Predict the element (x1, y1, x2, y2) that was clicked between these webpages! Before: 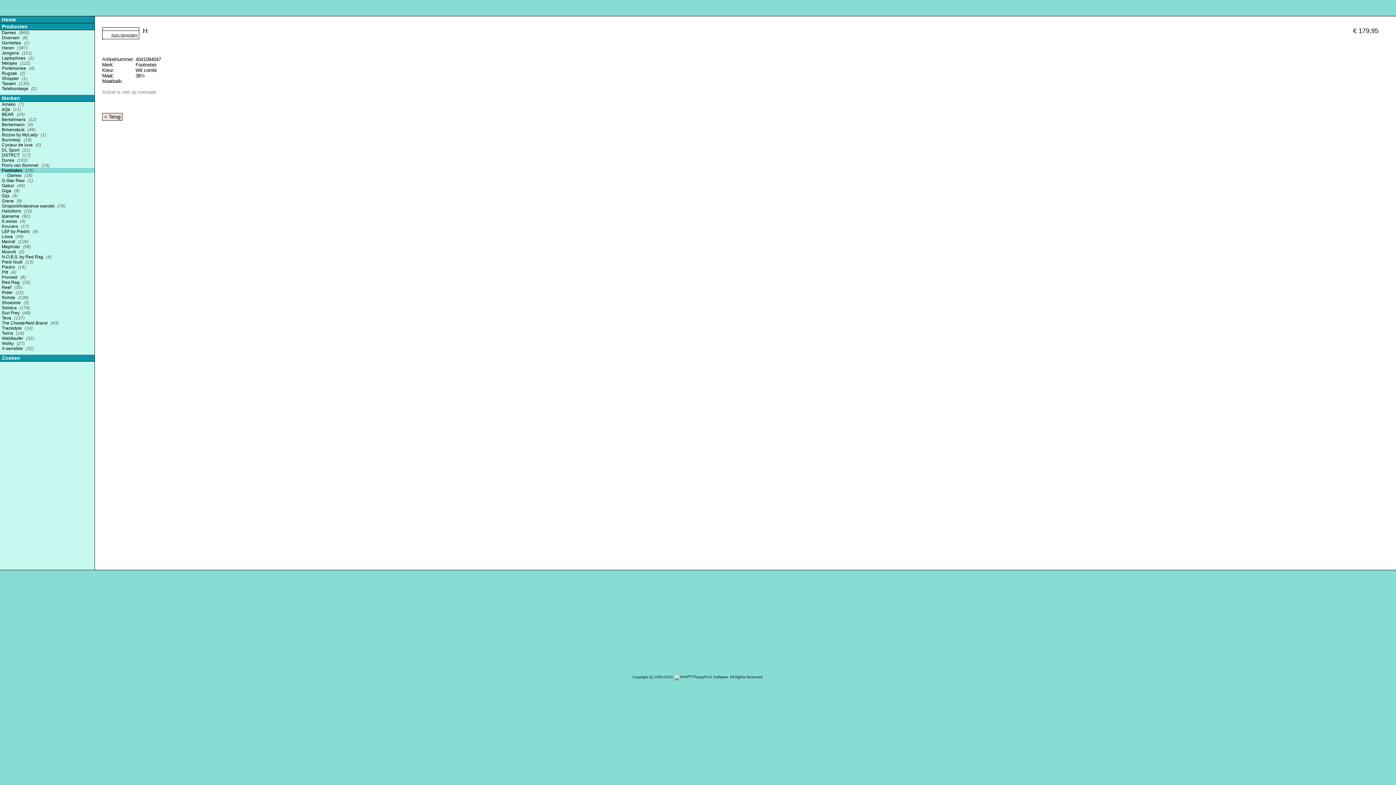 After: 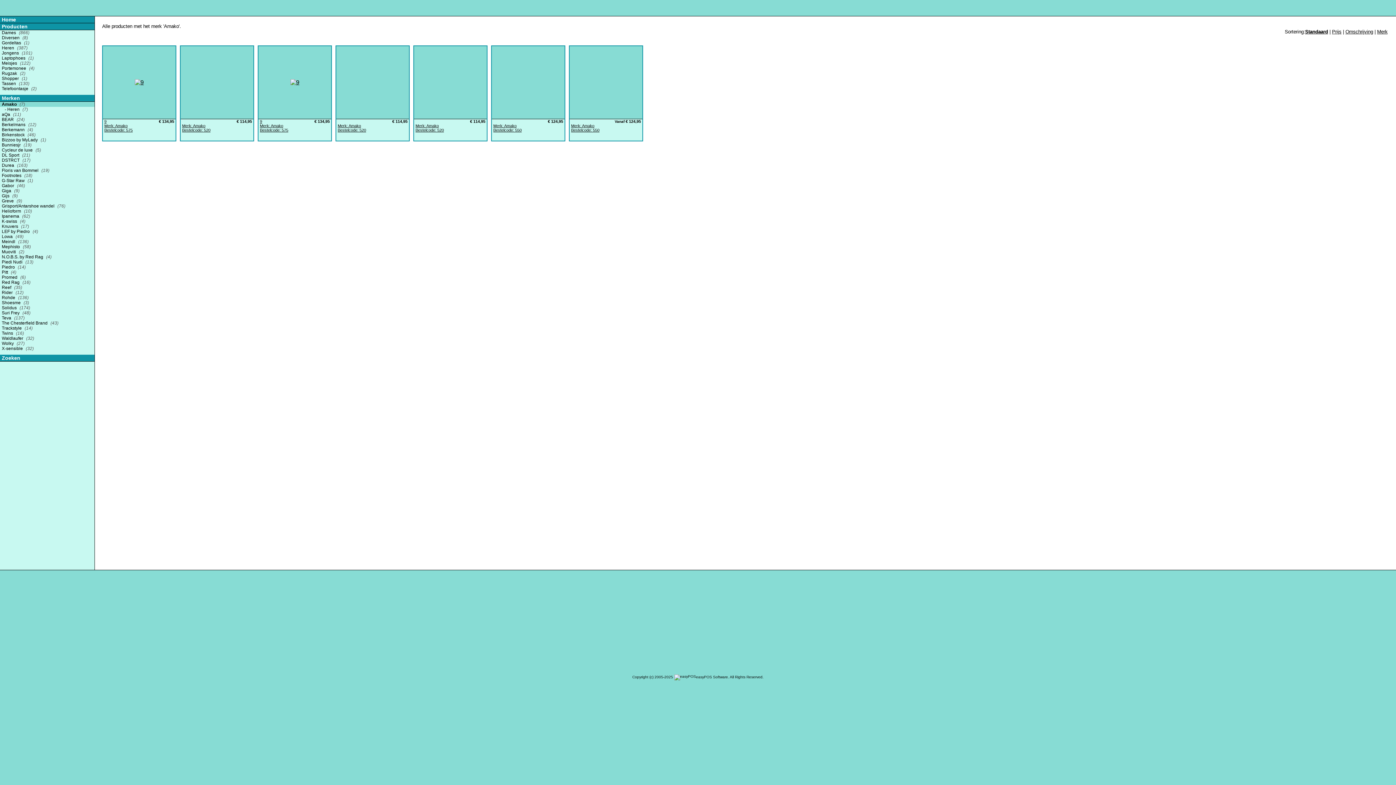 Action: bbox: (0, 101, 94, 106) label: Amako (7)